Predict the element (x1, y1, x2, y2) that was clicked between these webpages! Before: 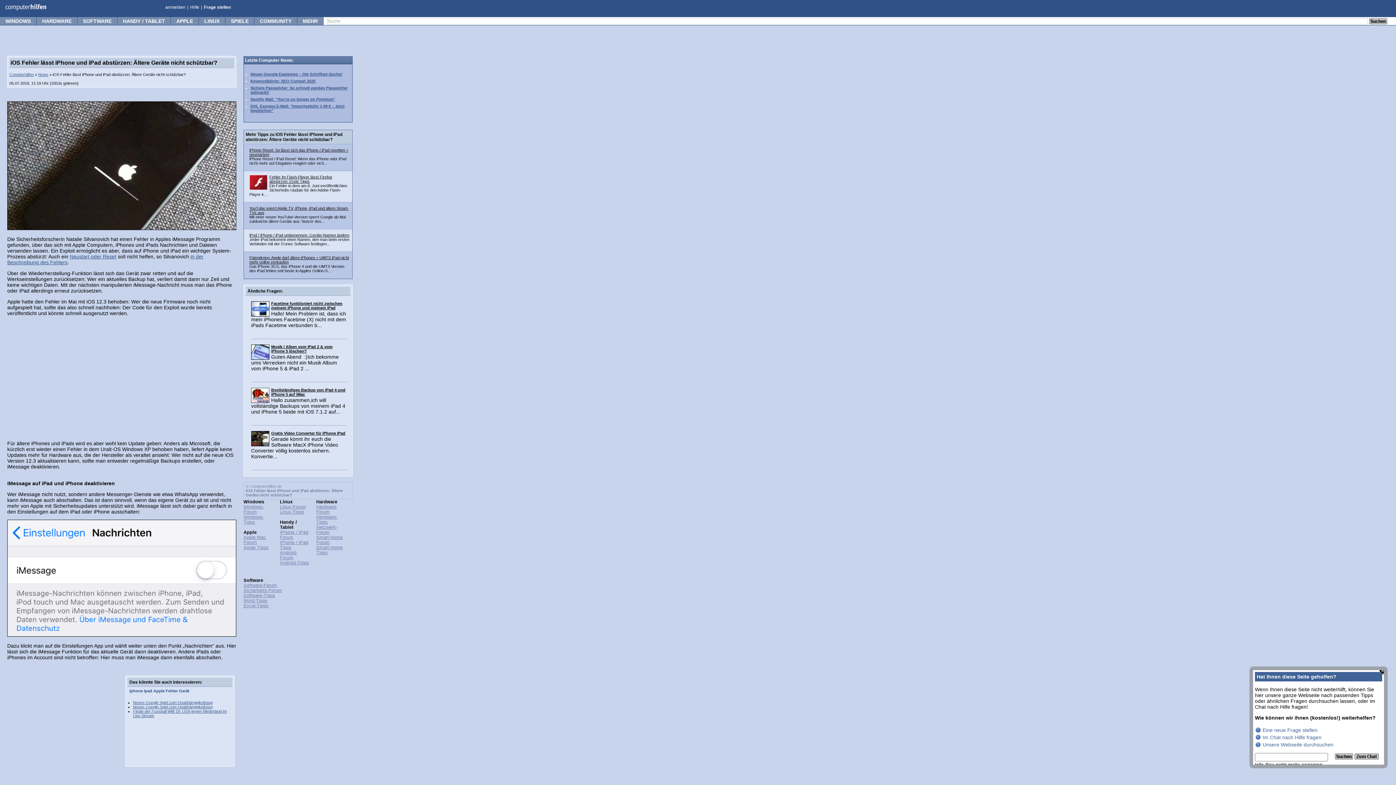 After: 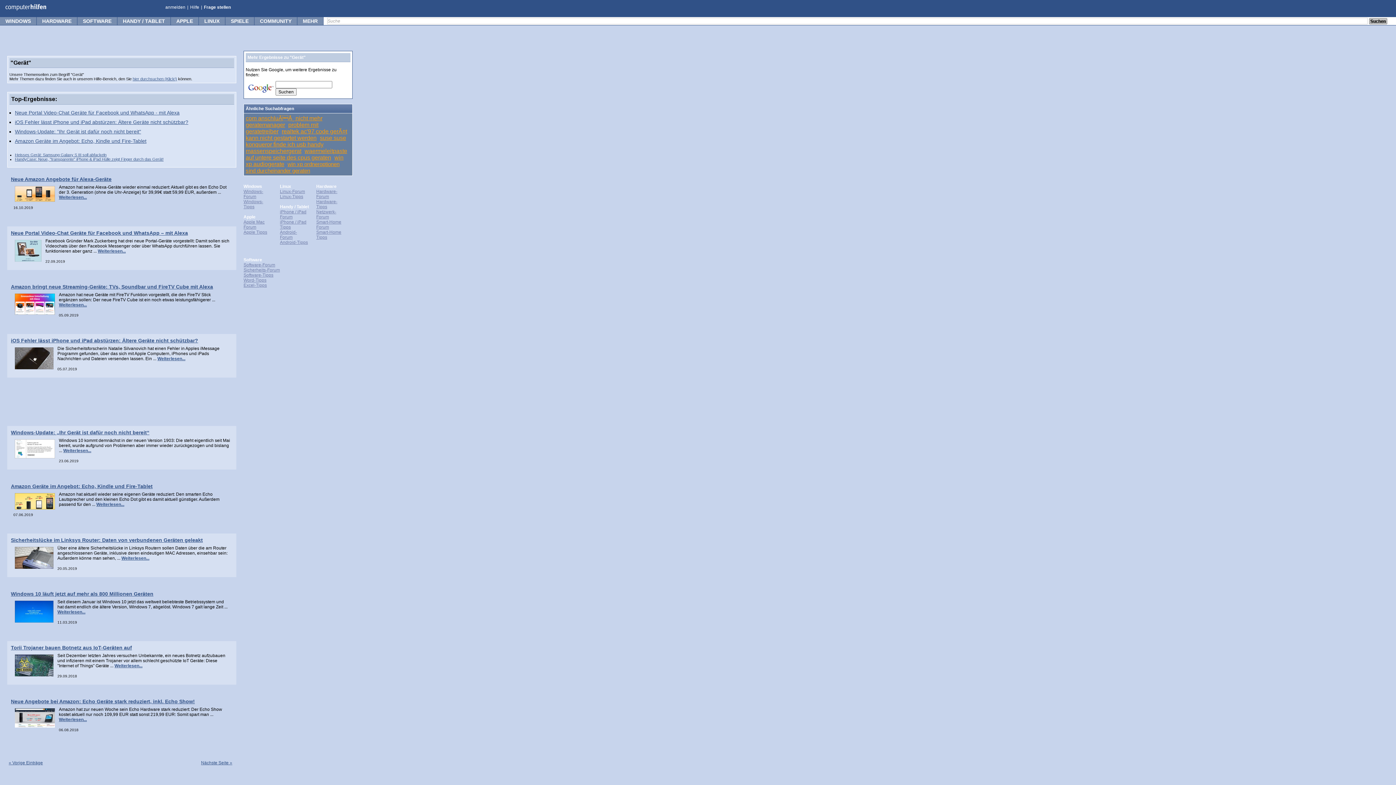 Action: label: Gerät bbox: (178, 689, 189, 693)